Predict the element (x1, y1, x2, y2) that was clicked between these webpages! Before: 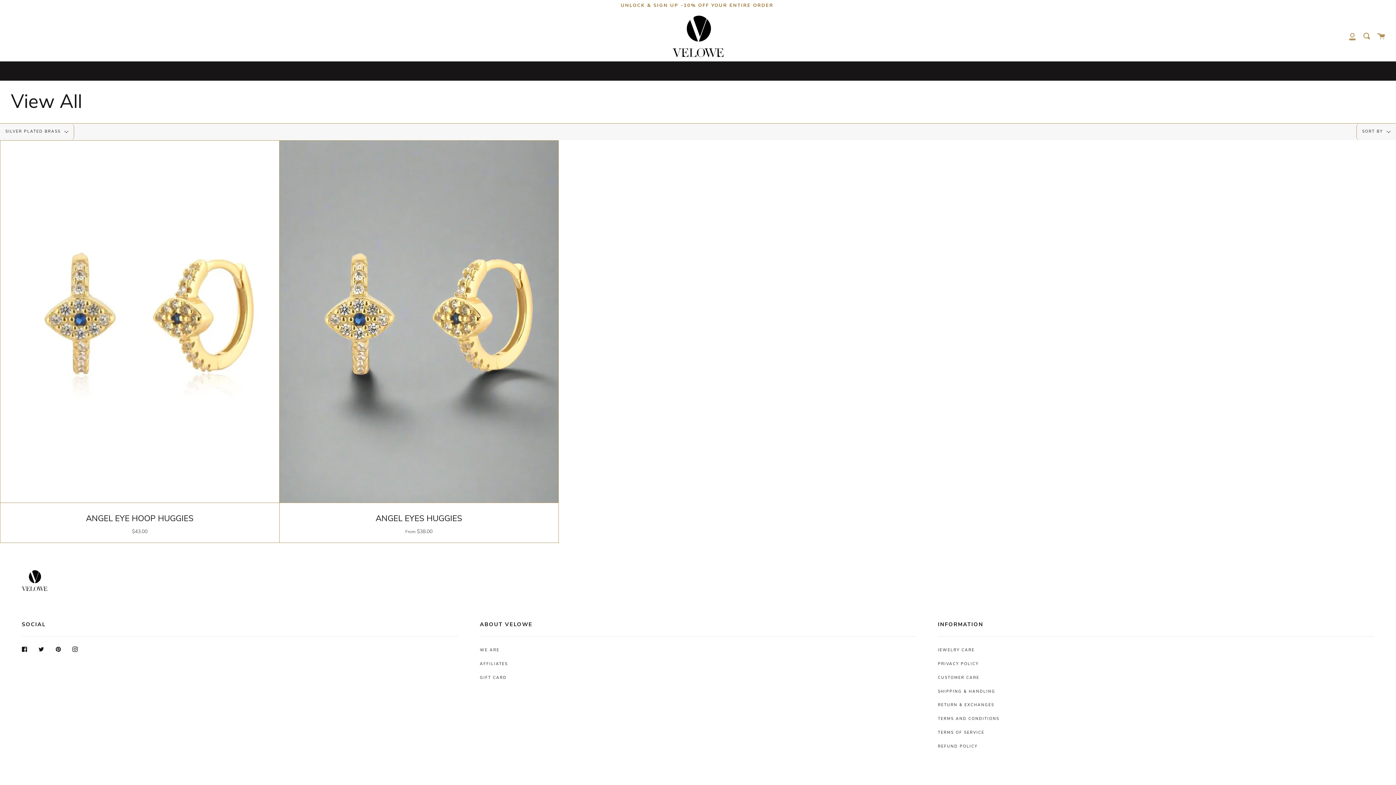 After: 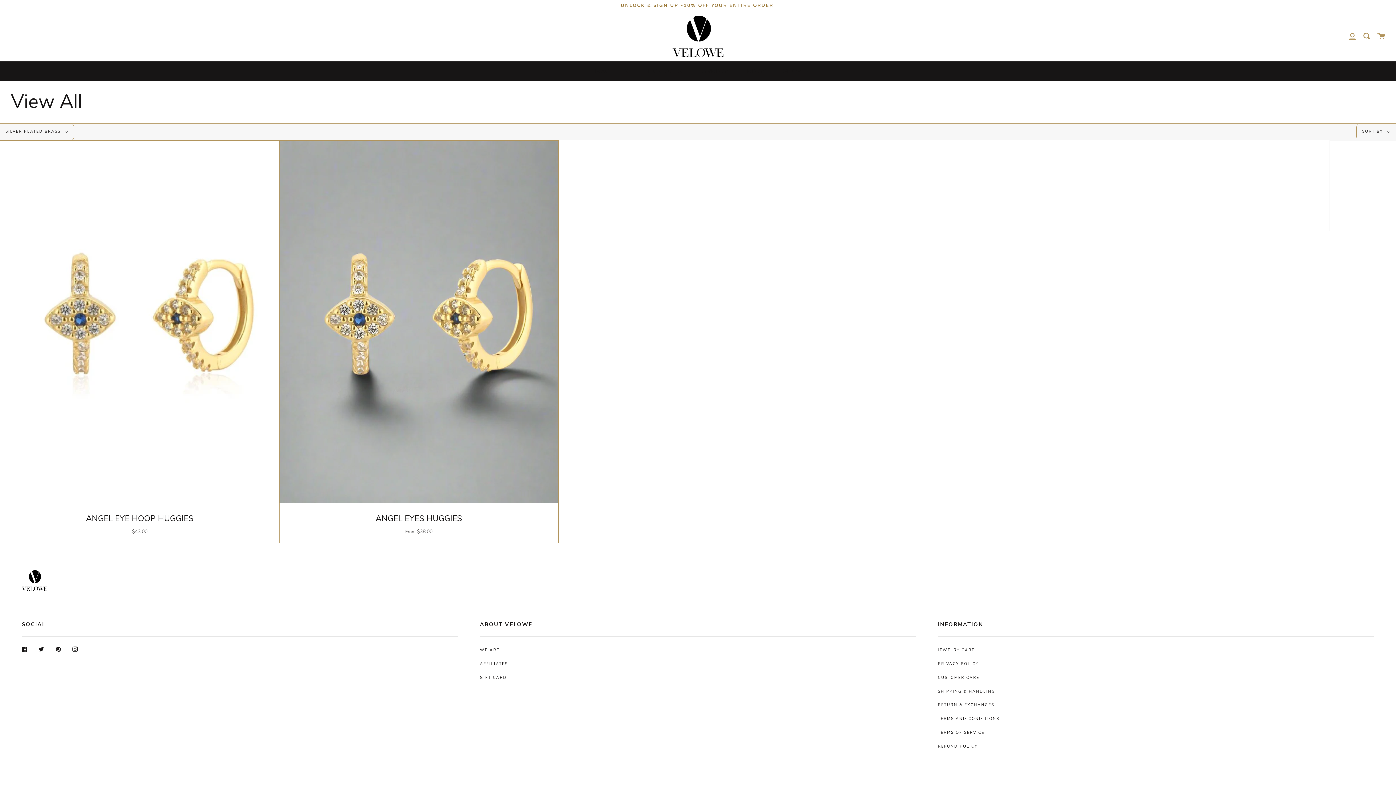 Action: bbox: (1356, 123, 1396, 140) label: SORT BY 